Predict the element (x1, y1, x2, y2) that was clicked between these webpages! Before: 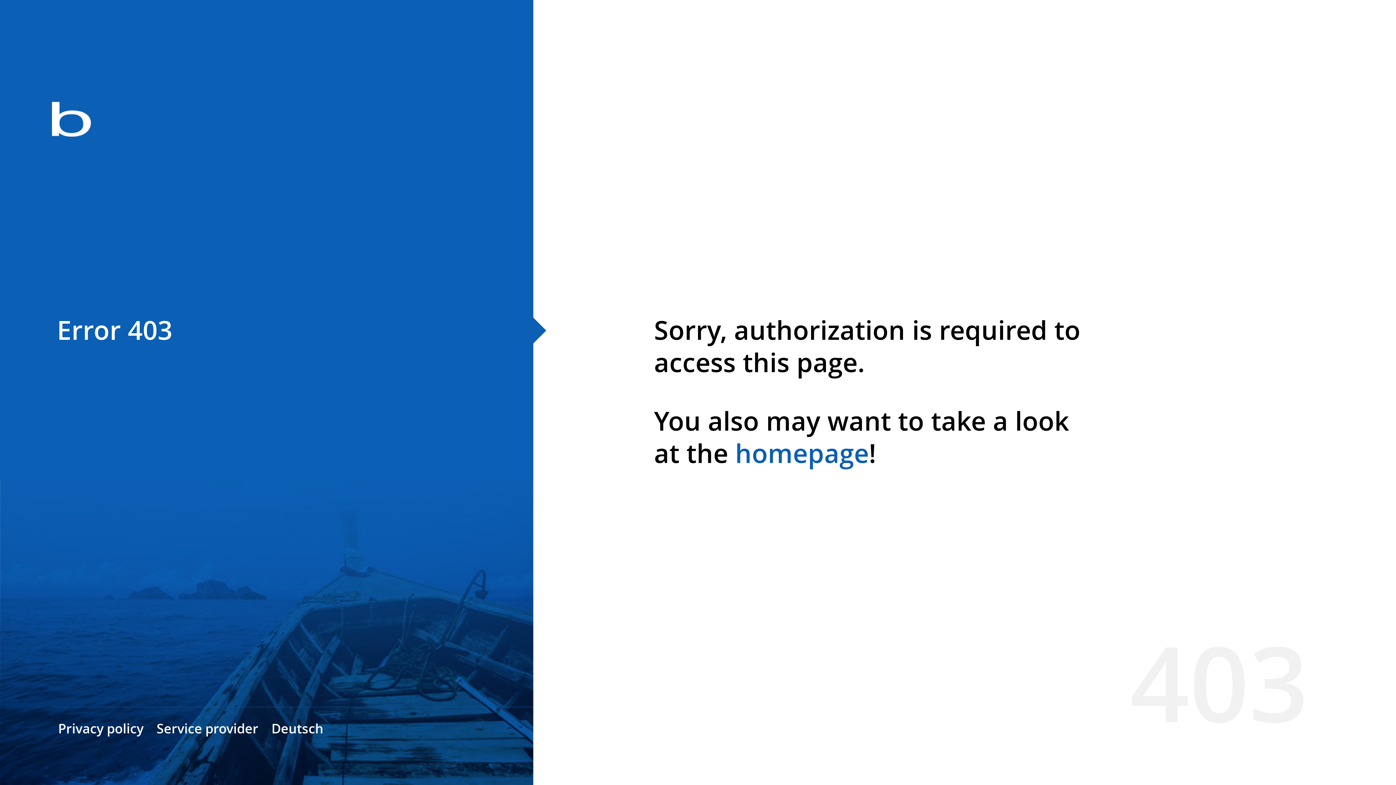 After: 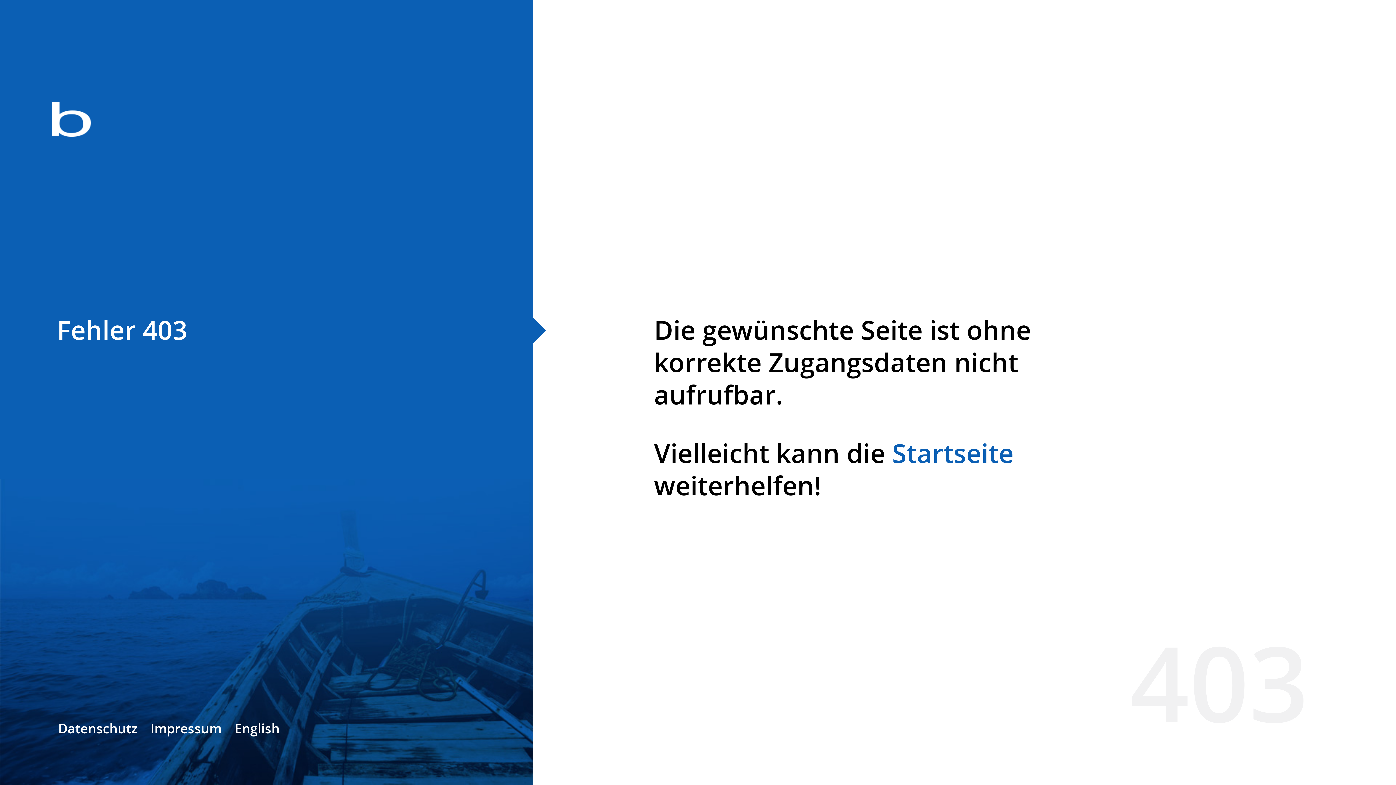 Action: label: Deutsch bbox: (271, 720, 323, 737)